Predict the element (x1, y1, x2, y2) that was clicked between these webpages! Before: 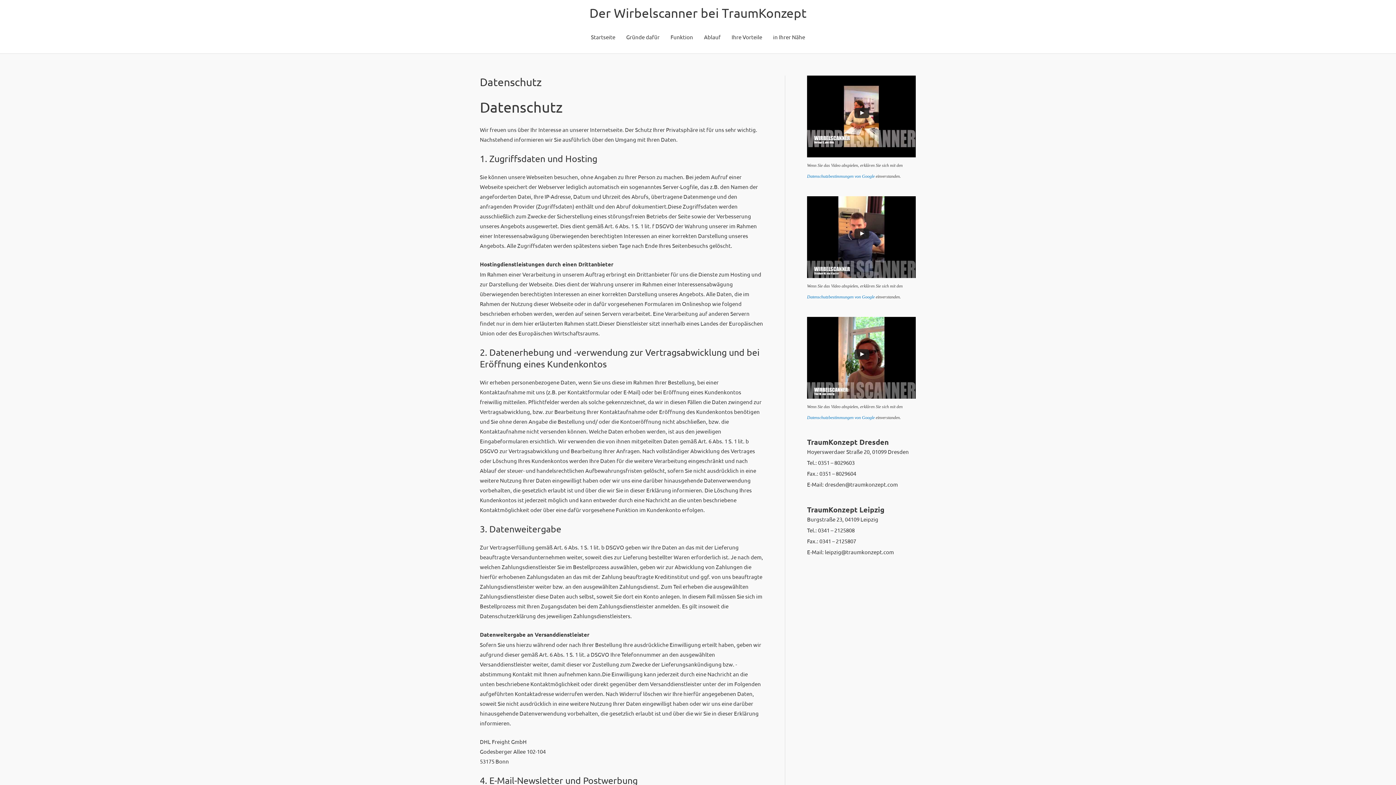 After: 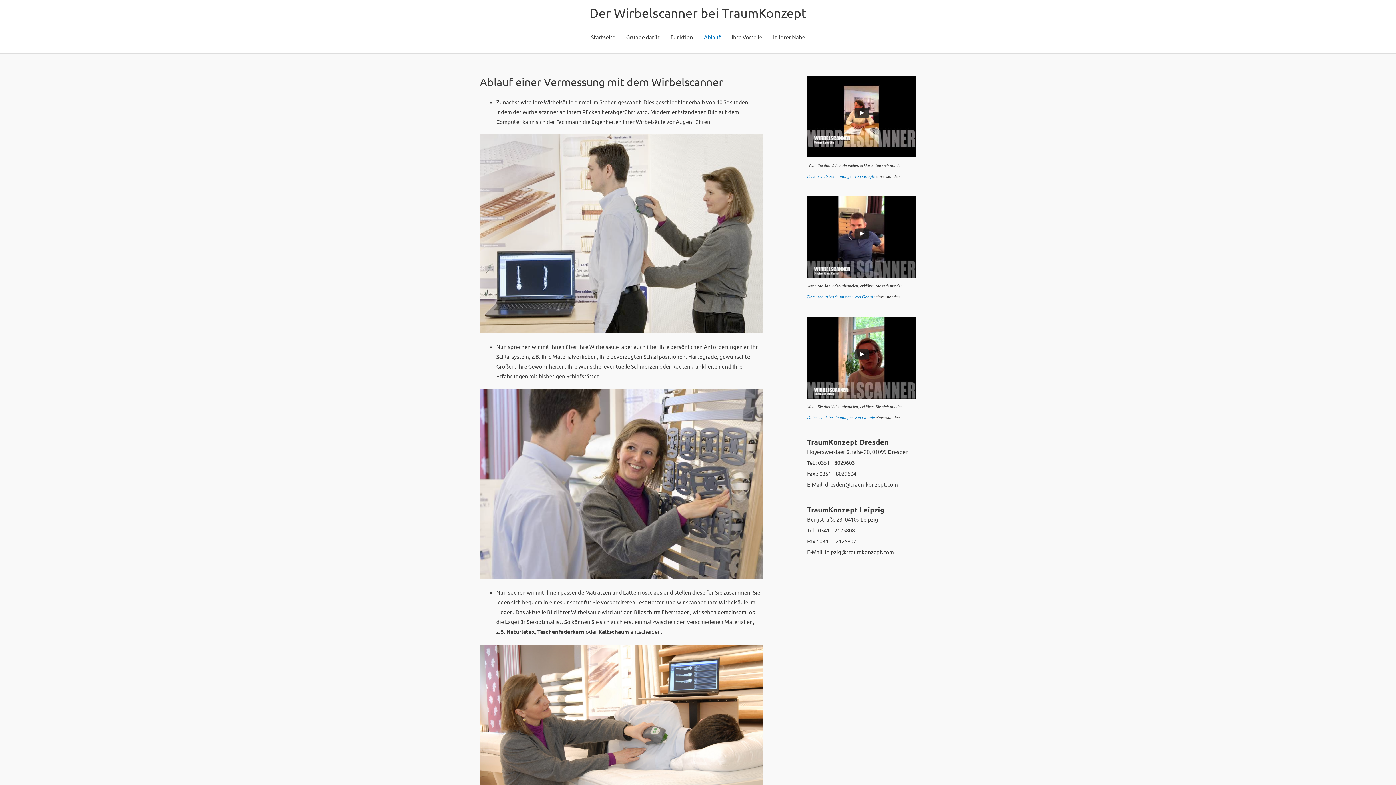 Action: label: Ablauf bbox: (698, 26, 726, 48)